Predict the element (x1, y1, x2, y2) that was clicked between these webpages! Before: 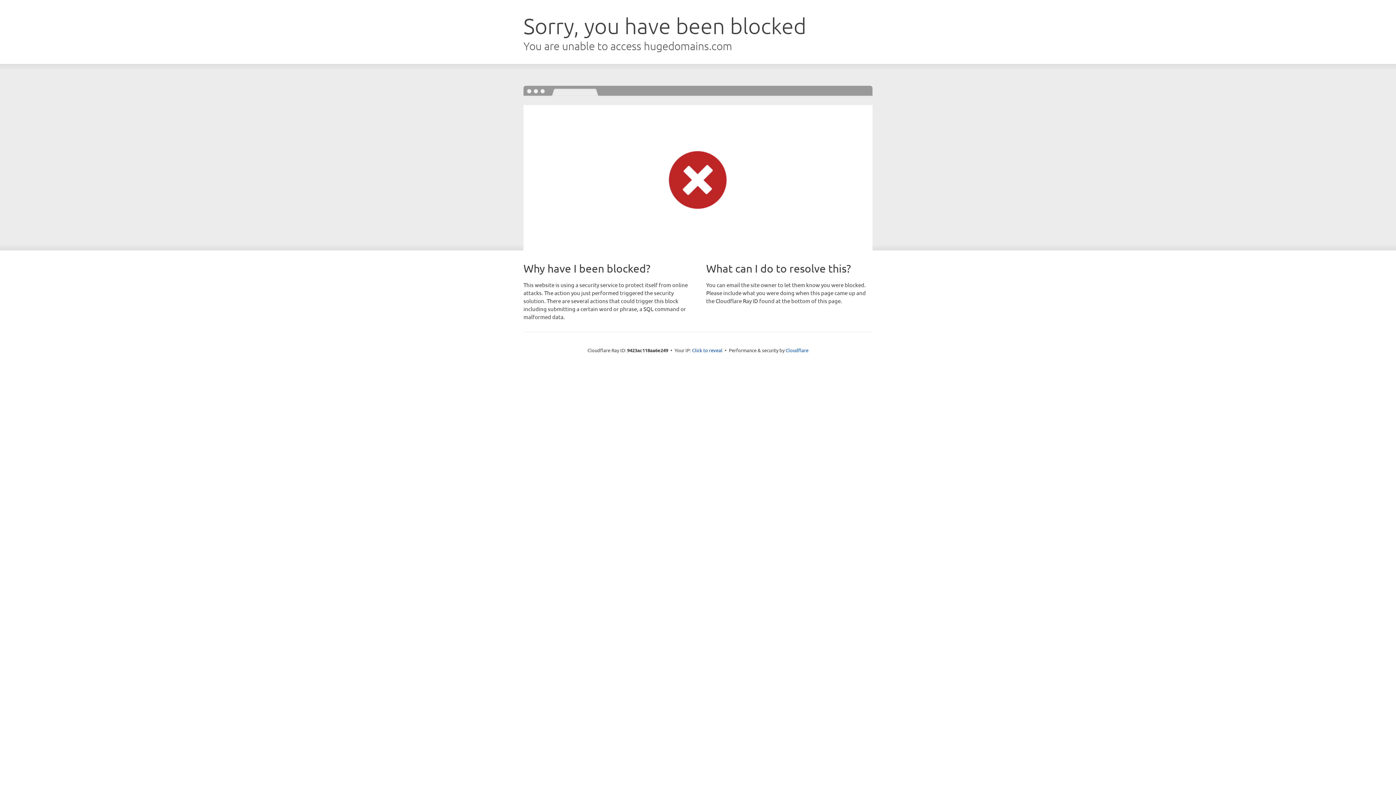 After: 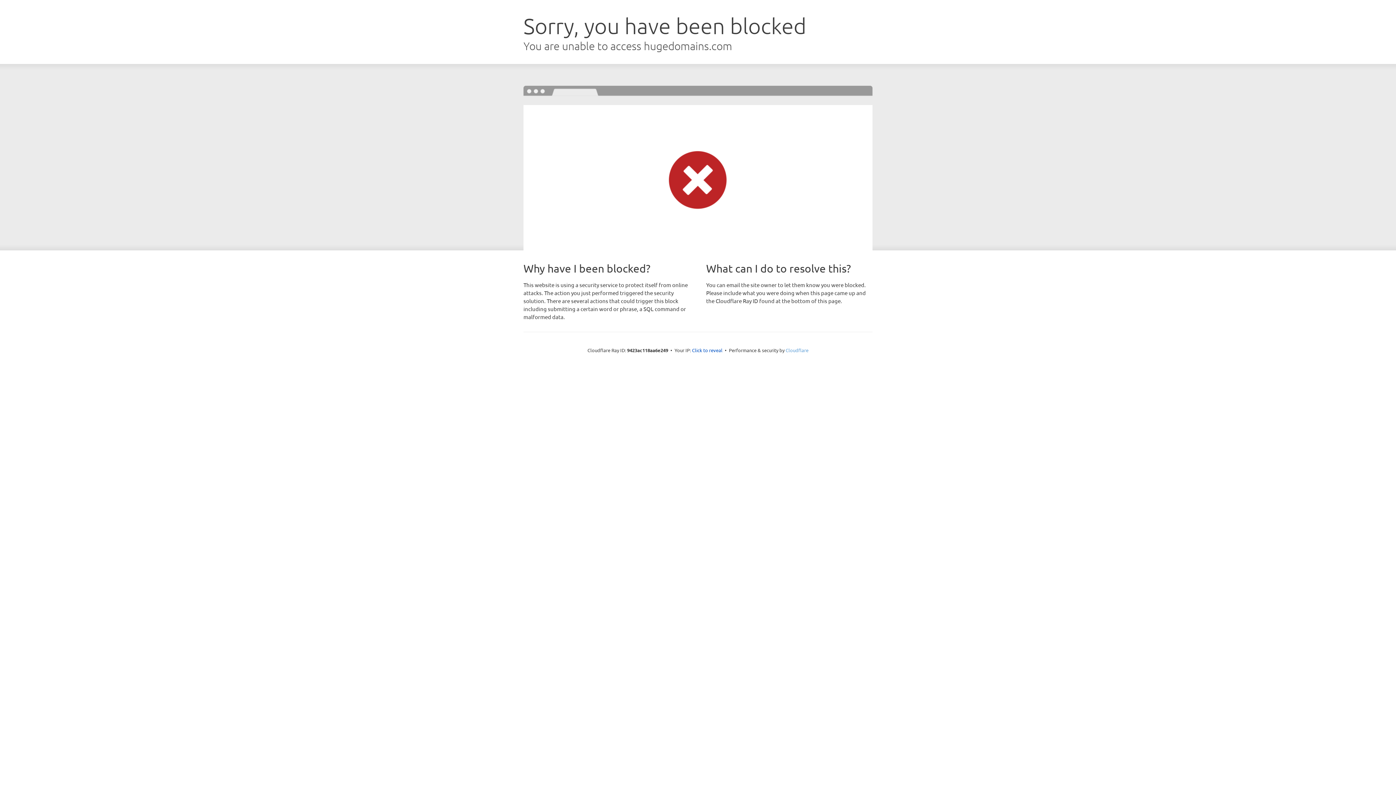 Action: bbox: (785, 347, 808, 353) label: Cloudflare